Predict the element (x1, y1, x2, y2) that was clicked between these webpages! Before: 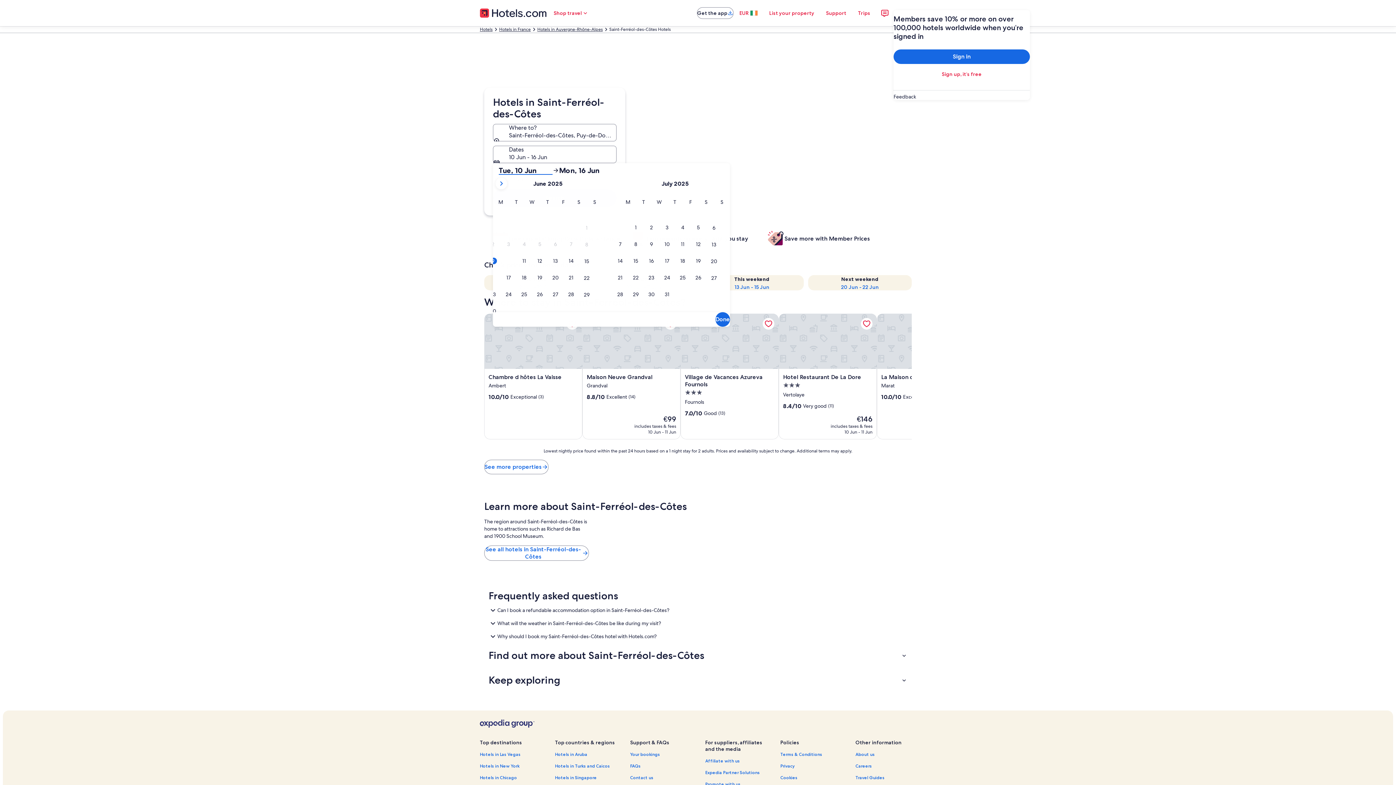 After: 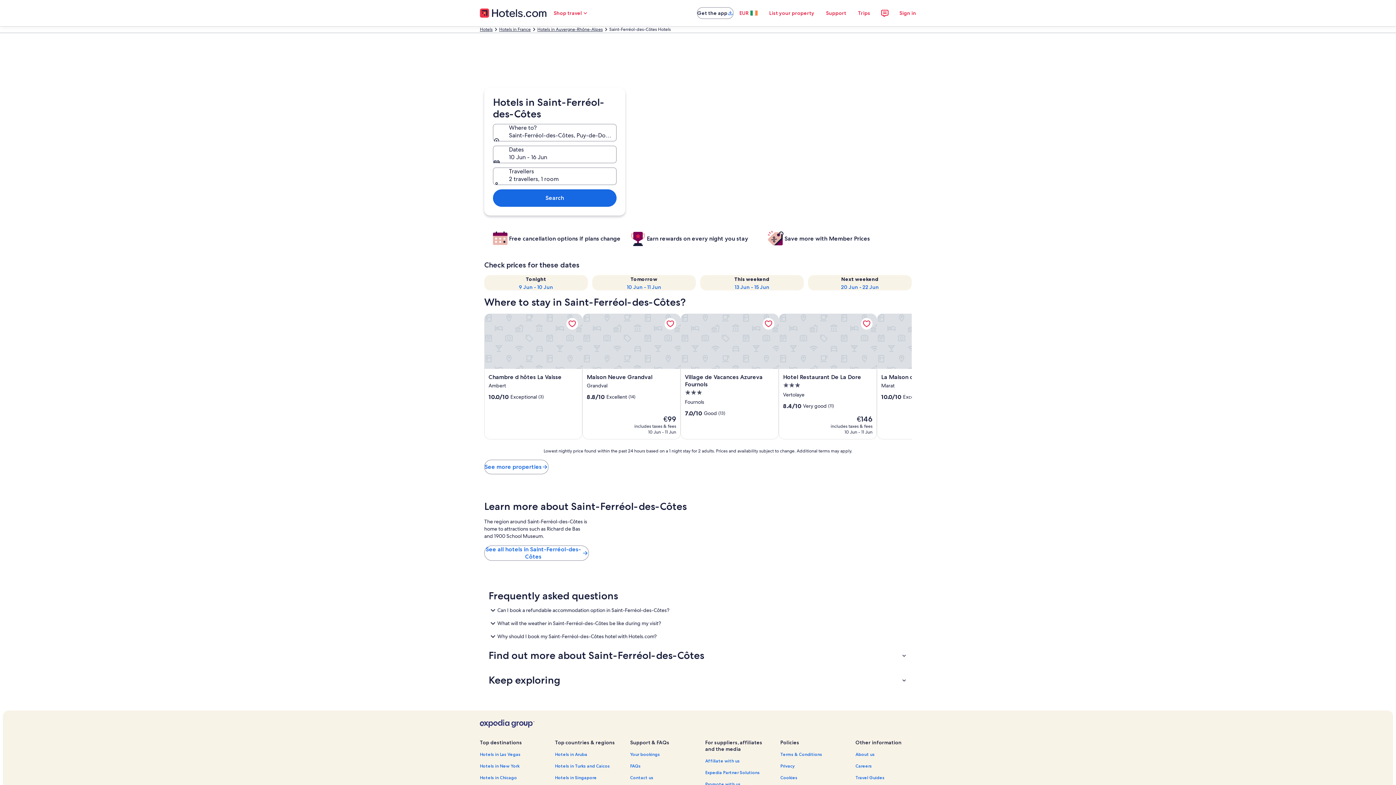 Action: bbox: (480, 719, 534, 727)